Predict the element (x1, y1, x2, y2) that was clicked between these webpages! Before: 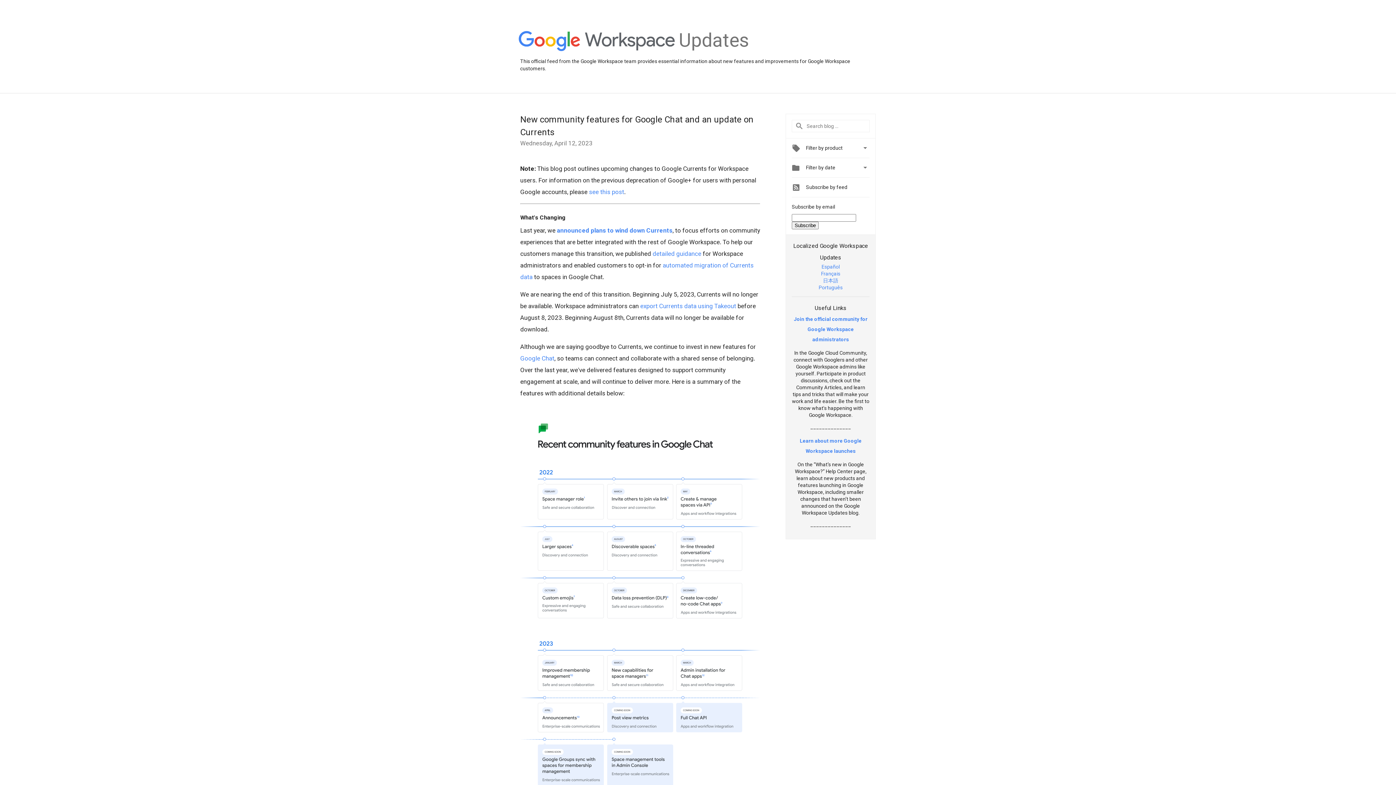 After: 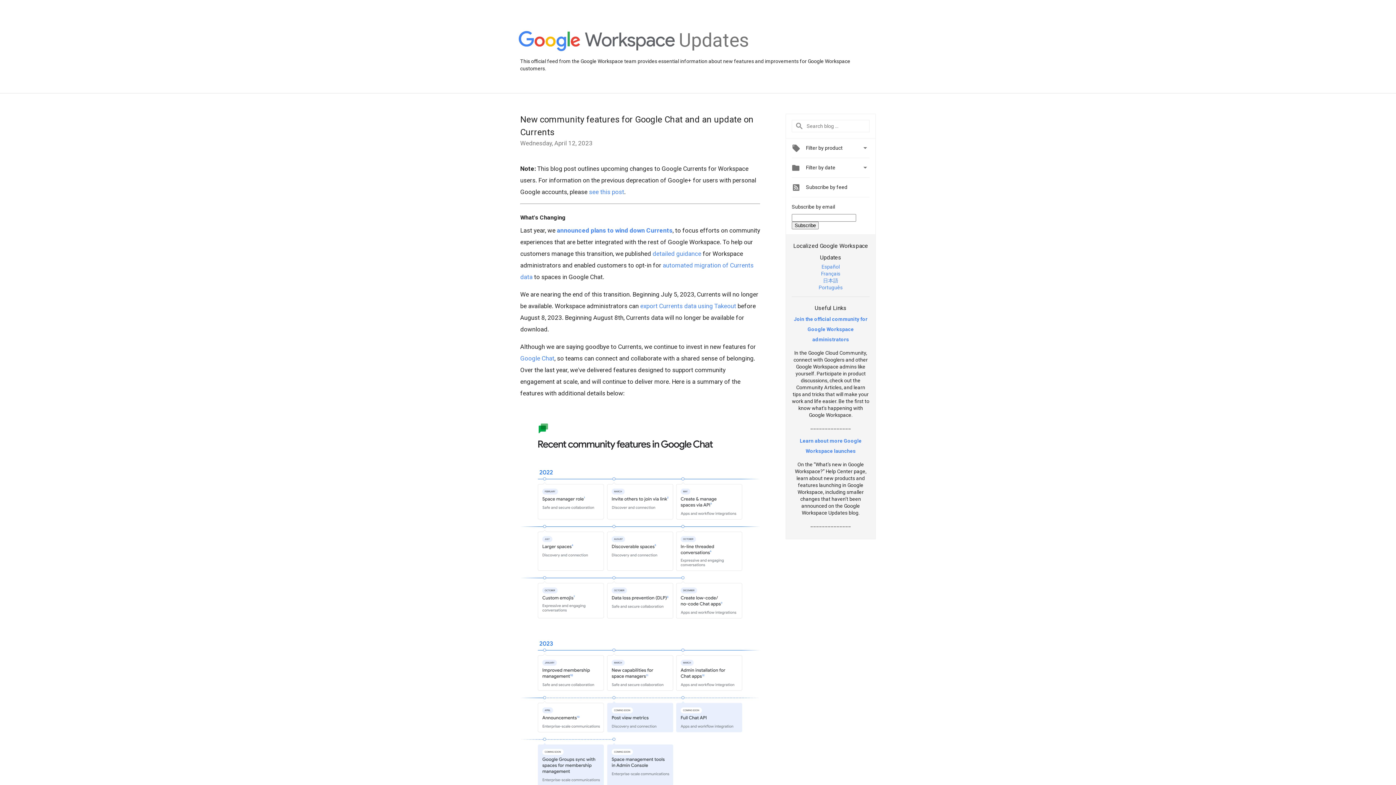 Action: bbox: (821, 263, 840, 269) label: Español